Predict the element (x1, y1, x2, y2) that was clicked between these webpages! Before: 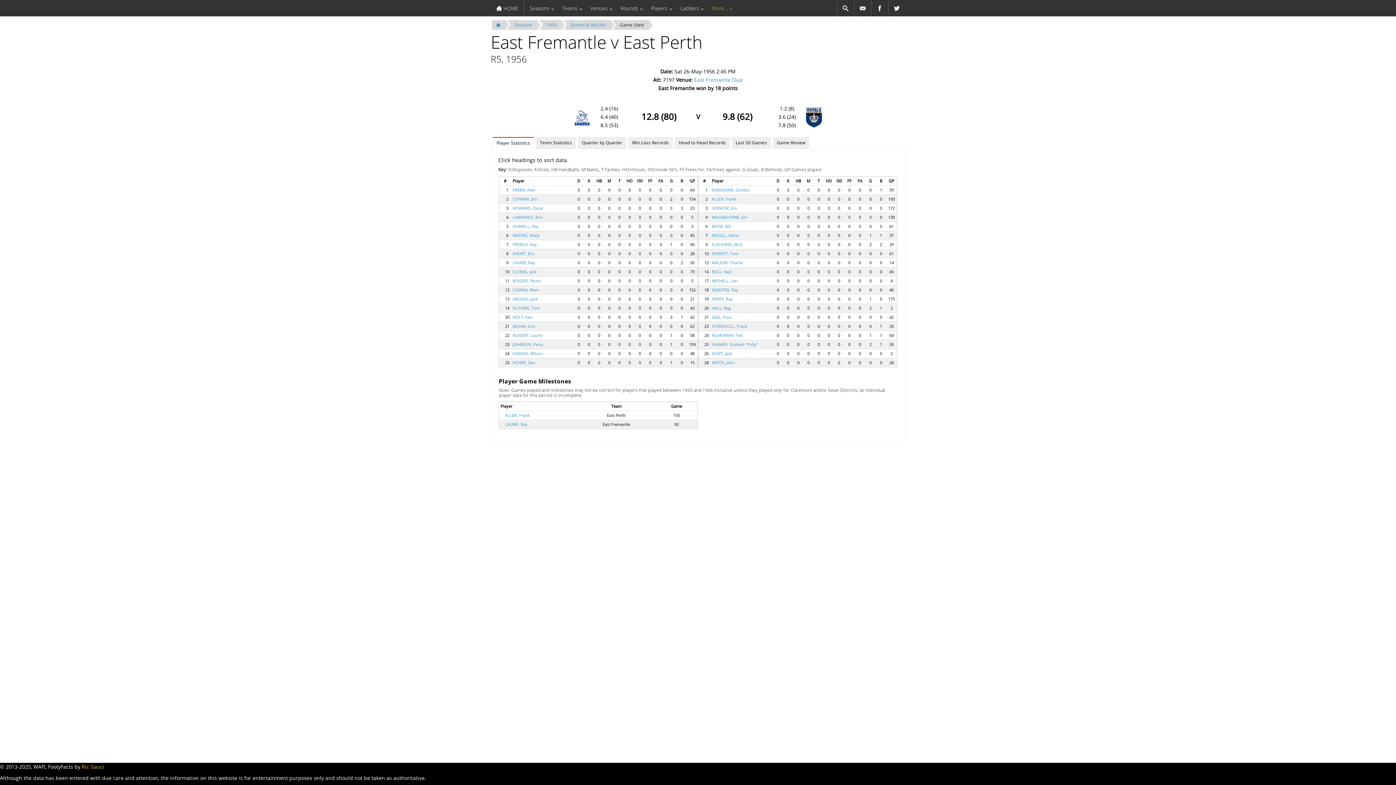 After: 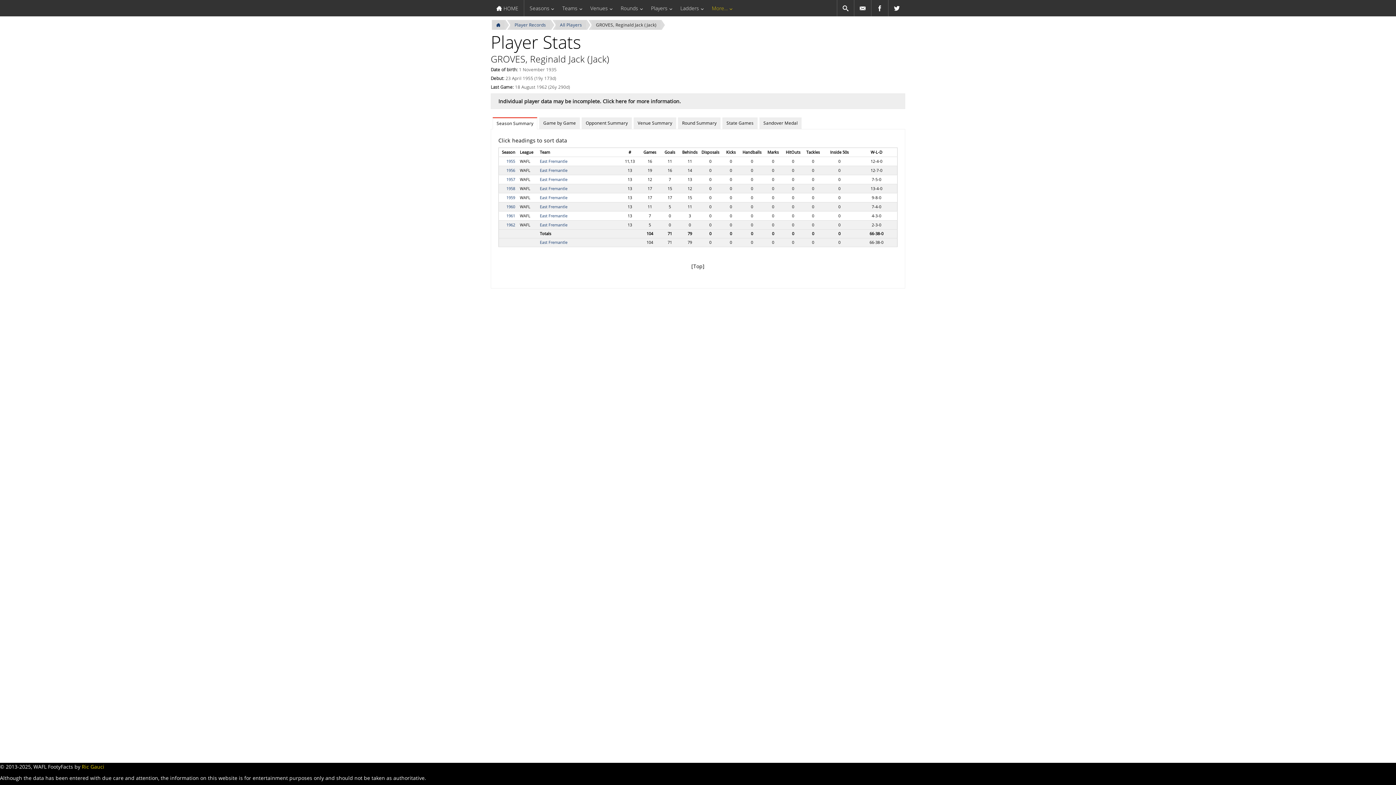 Action: label: GROVES, Jack bbox: (512, 296, 537, 301)